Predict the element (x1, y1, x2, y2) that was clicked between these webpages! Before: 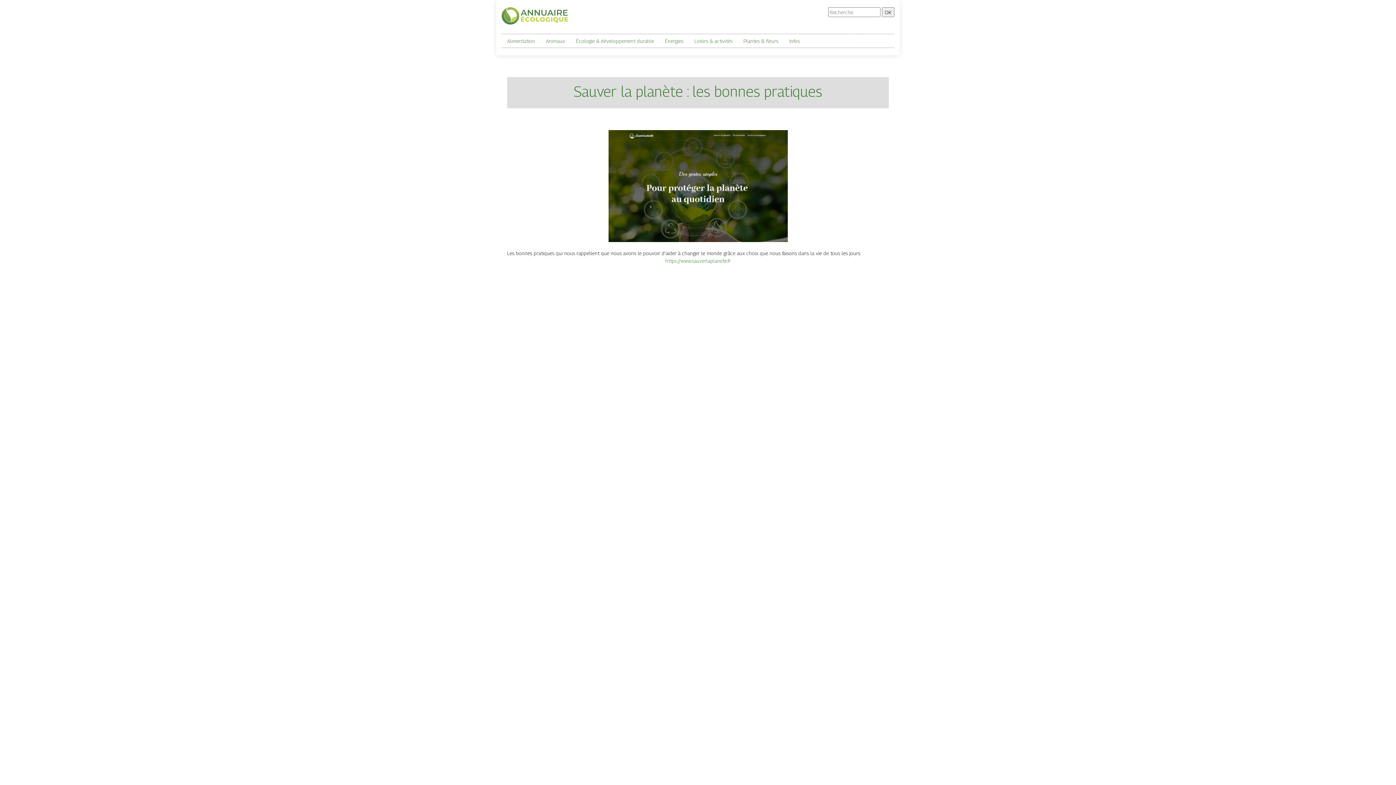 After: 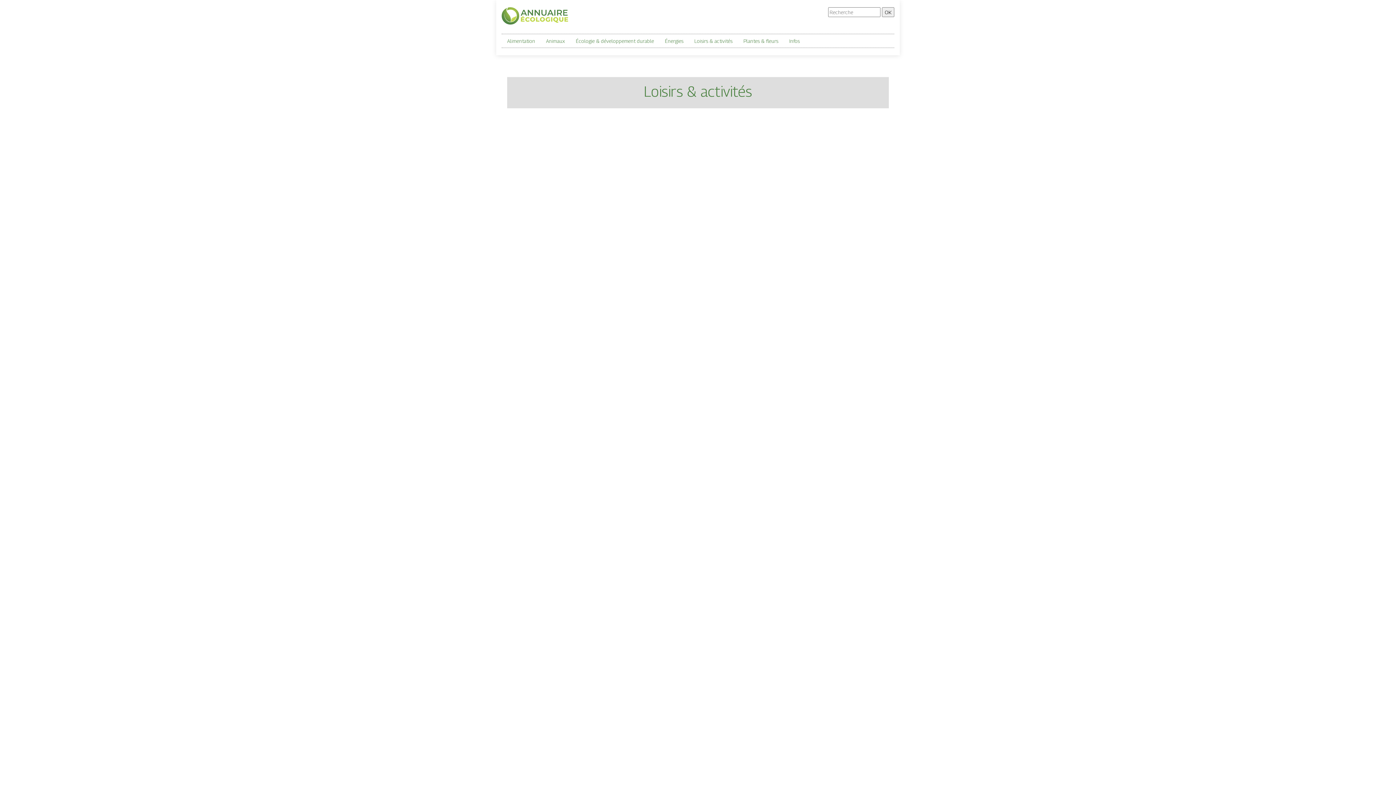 Action: bbox: (694, 37, 732, 44) label: Loisirs & activités